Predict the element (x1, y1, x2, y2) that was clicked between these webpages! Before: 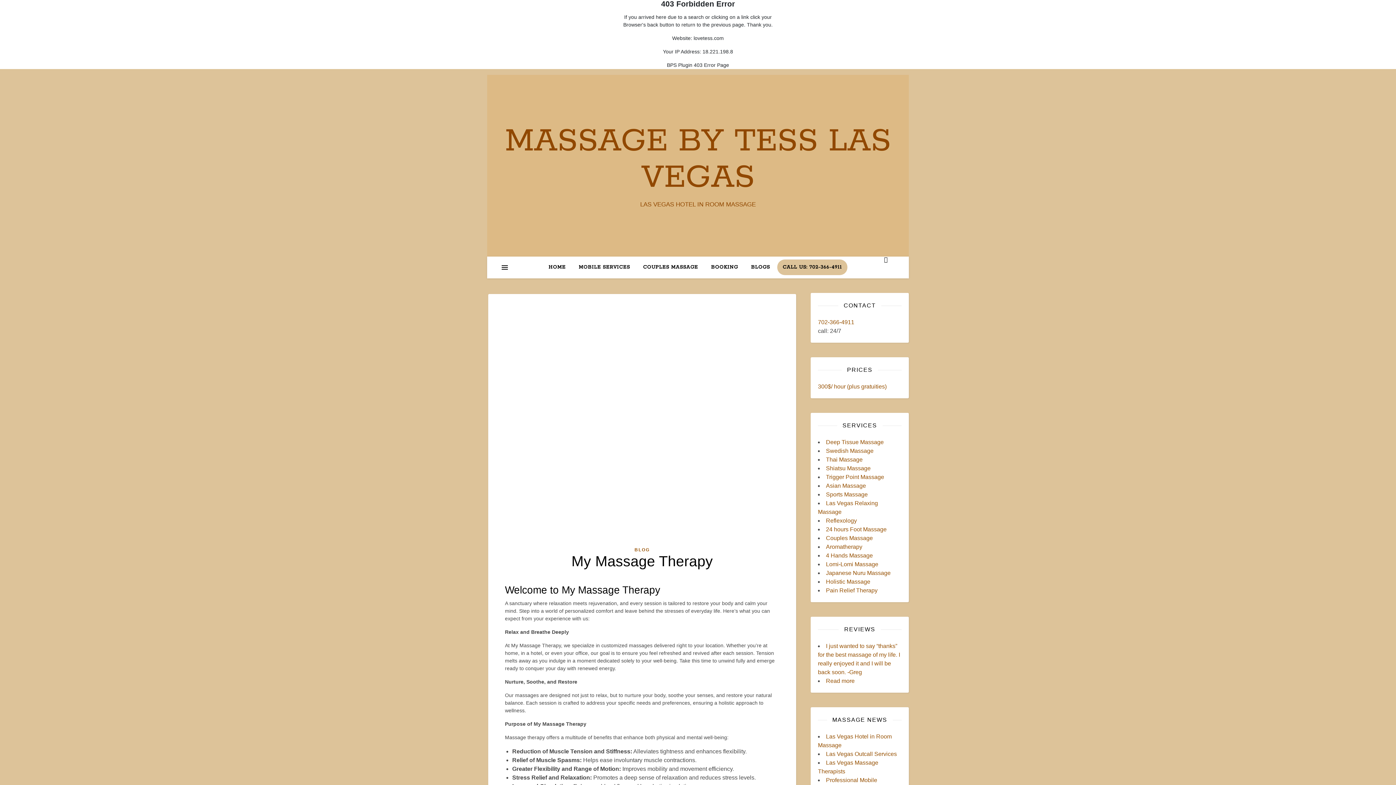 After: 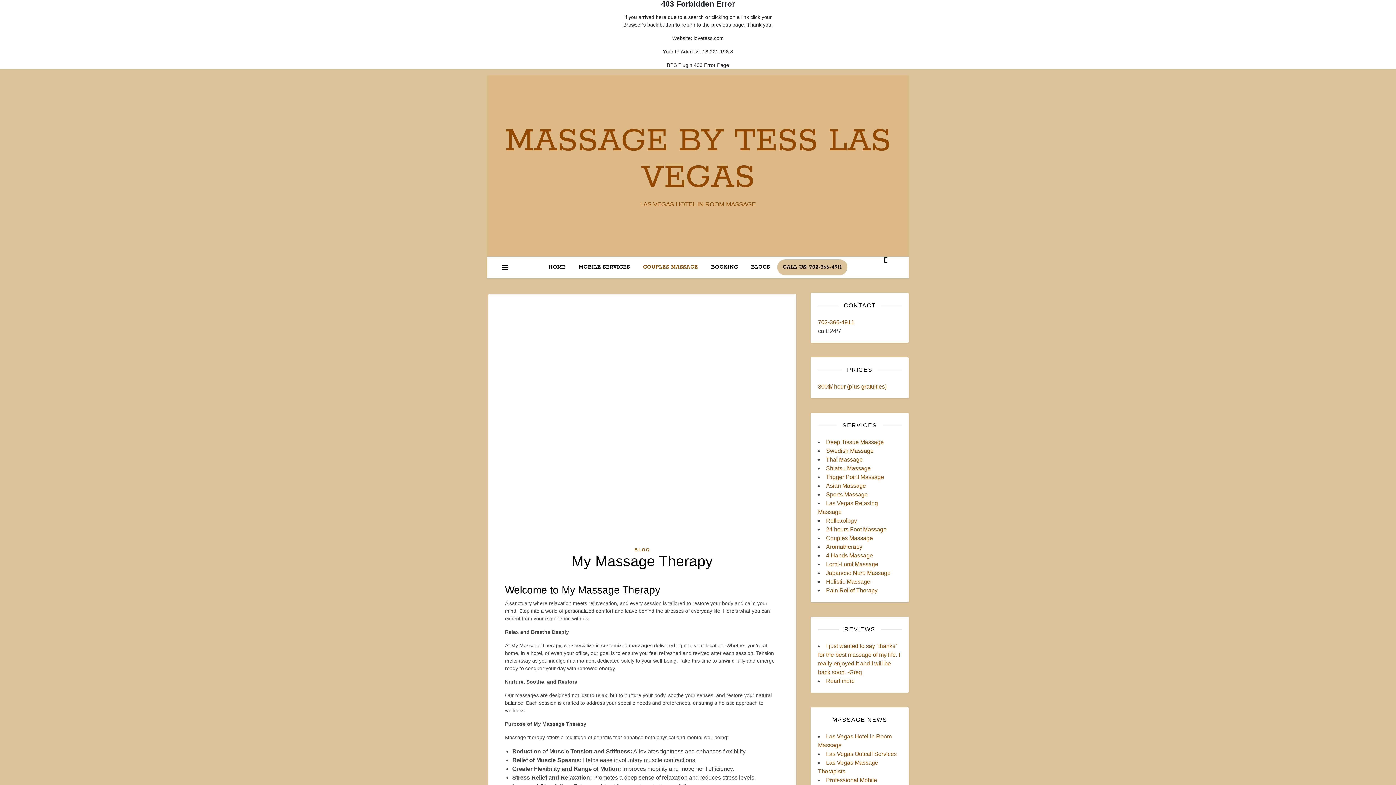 Action: label: COUPLES MASSAGE bbox: (637, 256, 704, 278)